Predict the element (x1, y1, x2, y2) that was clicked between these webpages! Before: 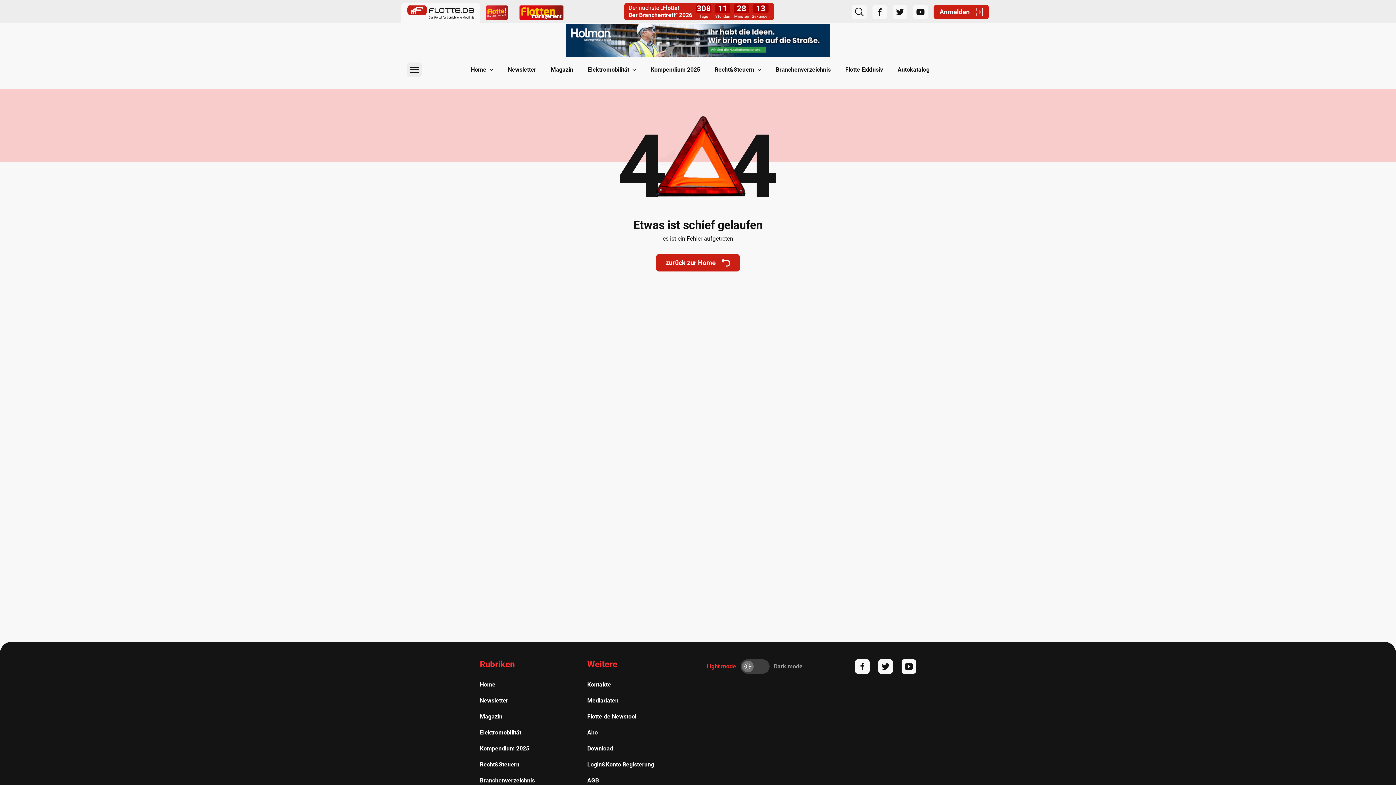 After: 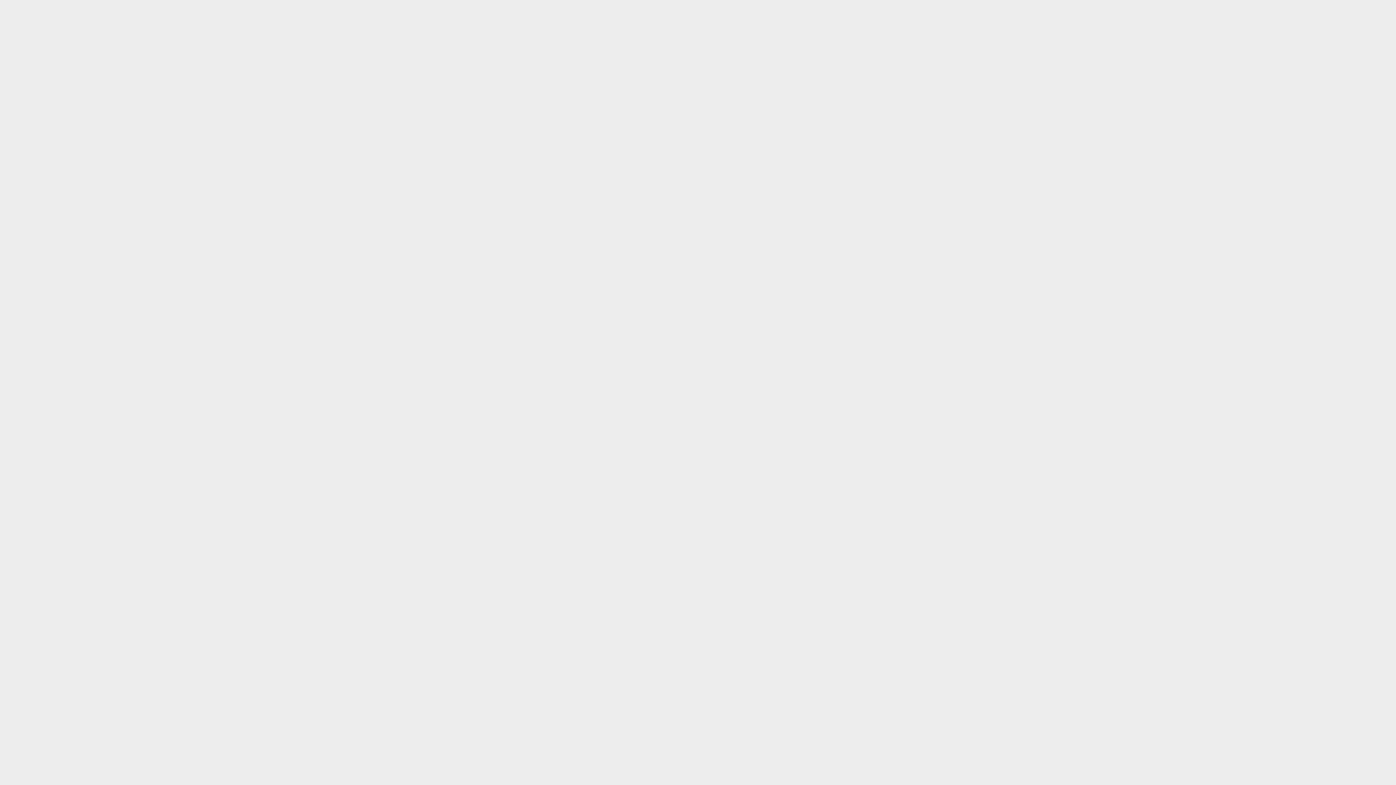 Action: bbox: (587, 777, 599, 784) label: AGB